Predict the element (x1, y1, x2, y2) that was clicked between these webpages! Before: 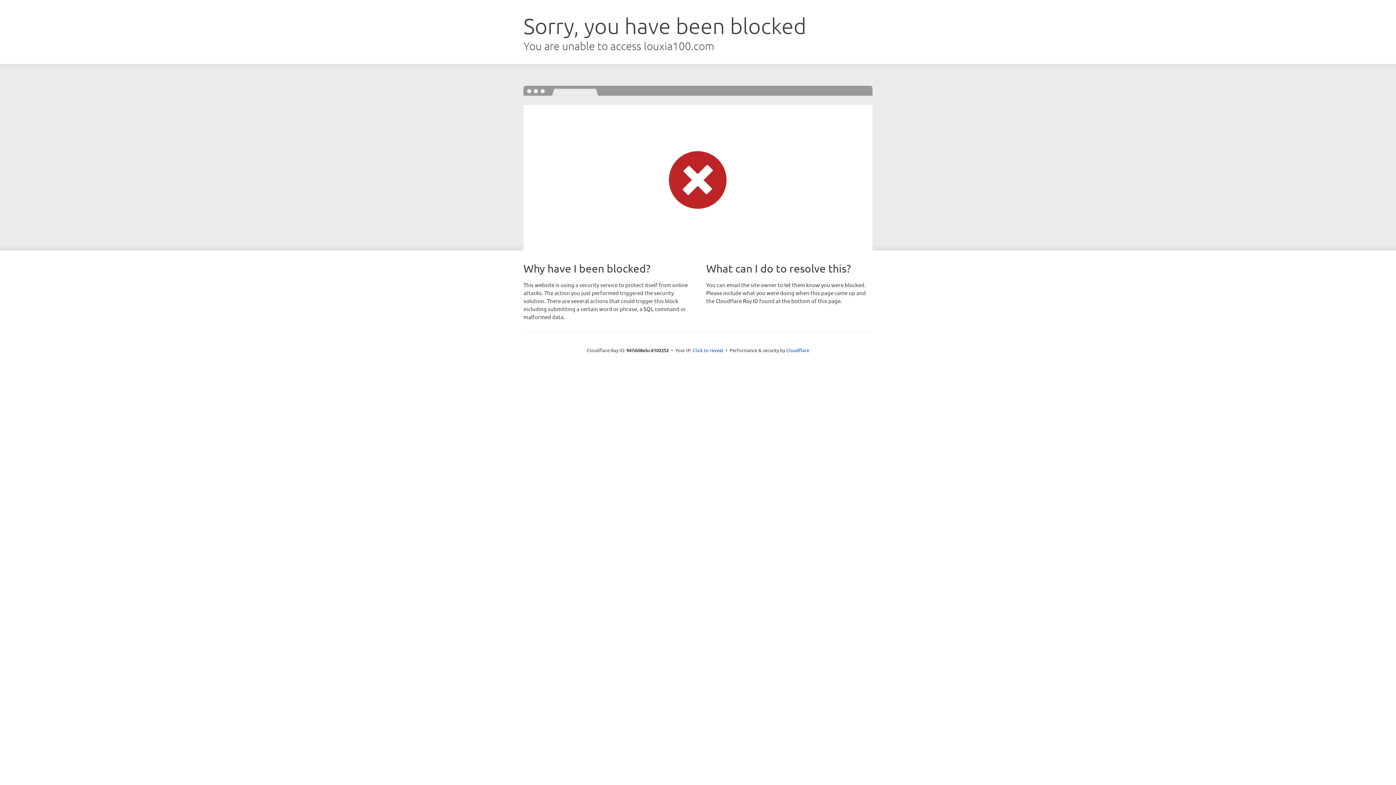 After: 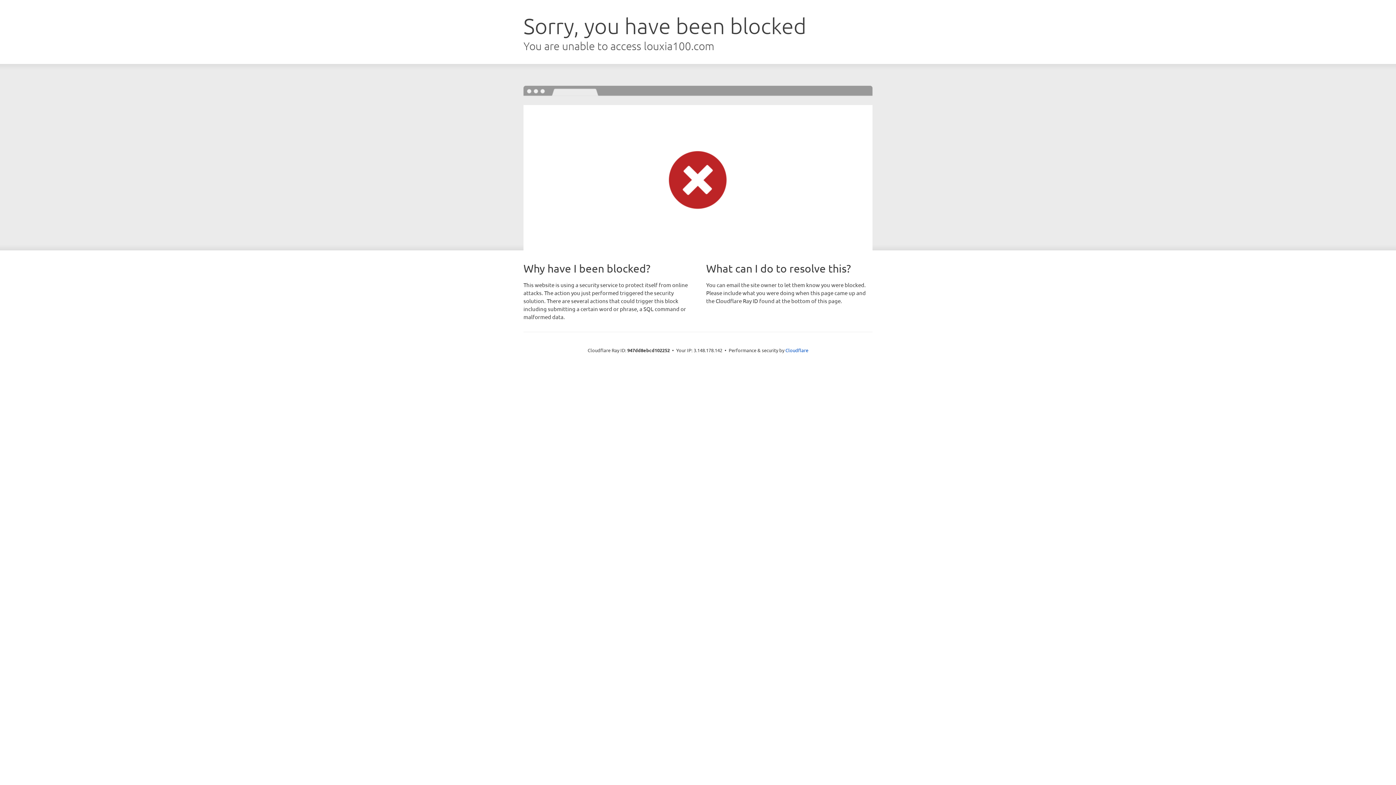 Action: label: Click to reveal bbox: (692, 346, 723, 353)